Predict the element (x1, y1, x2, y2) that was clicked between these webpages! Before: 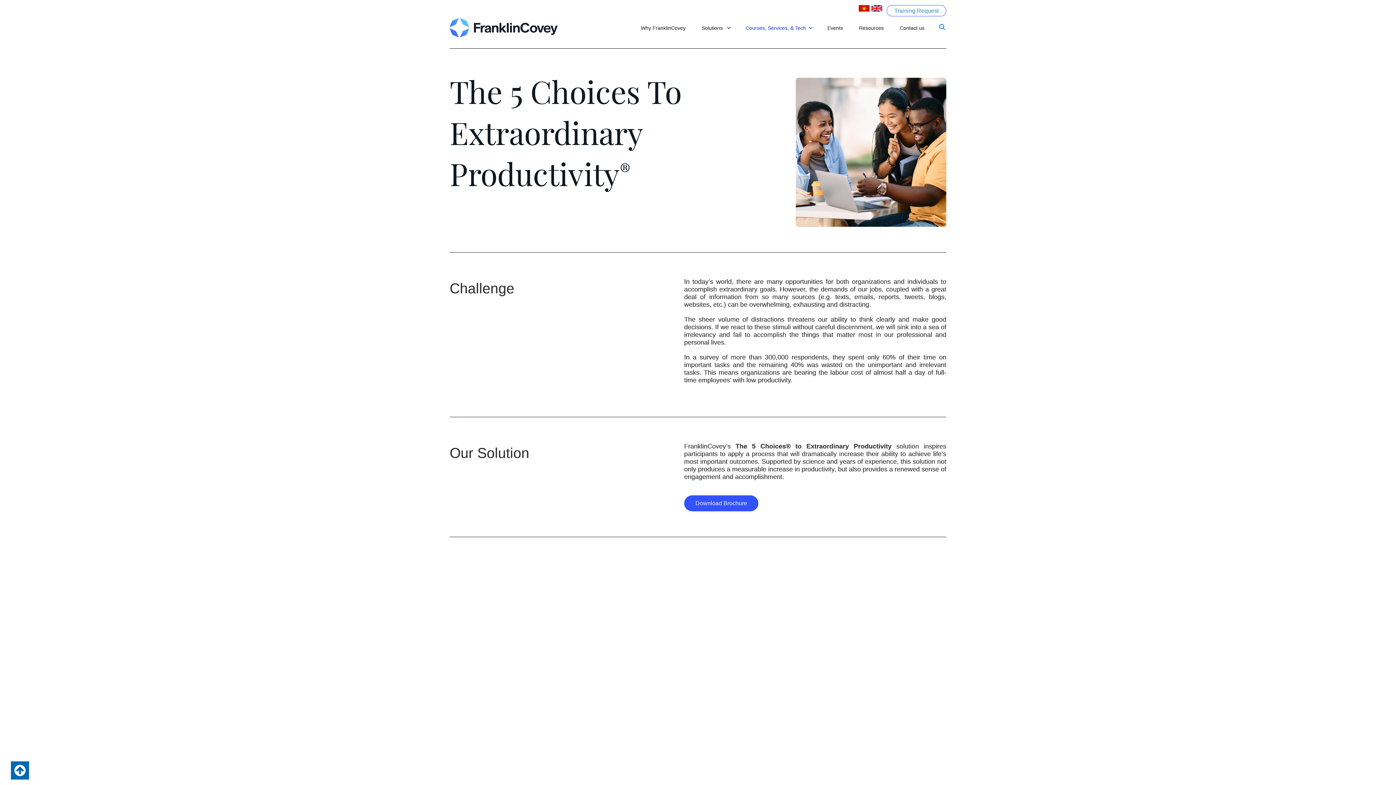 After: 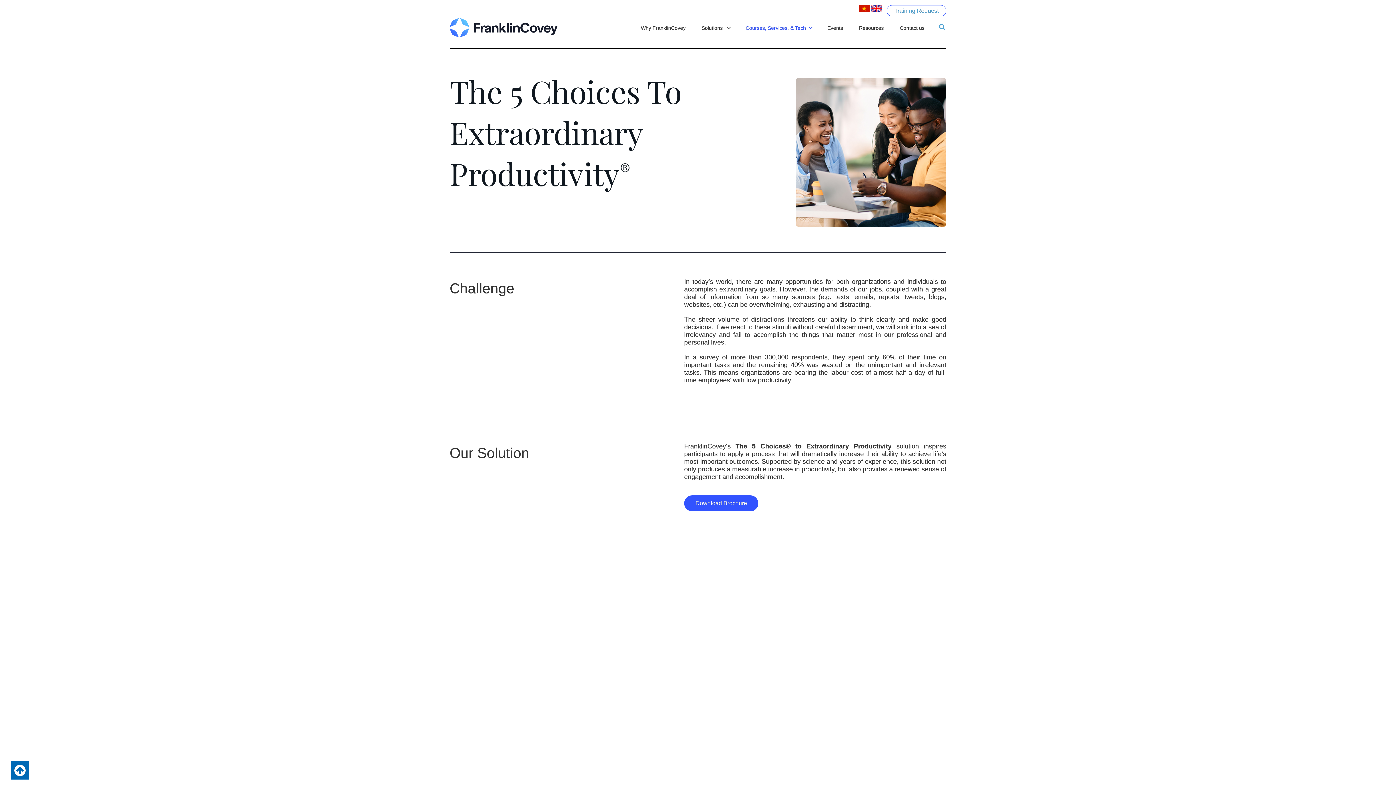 Action: bbox: (871, 4, 882, 11)